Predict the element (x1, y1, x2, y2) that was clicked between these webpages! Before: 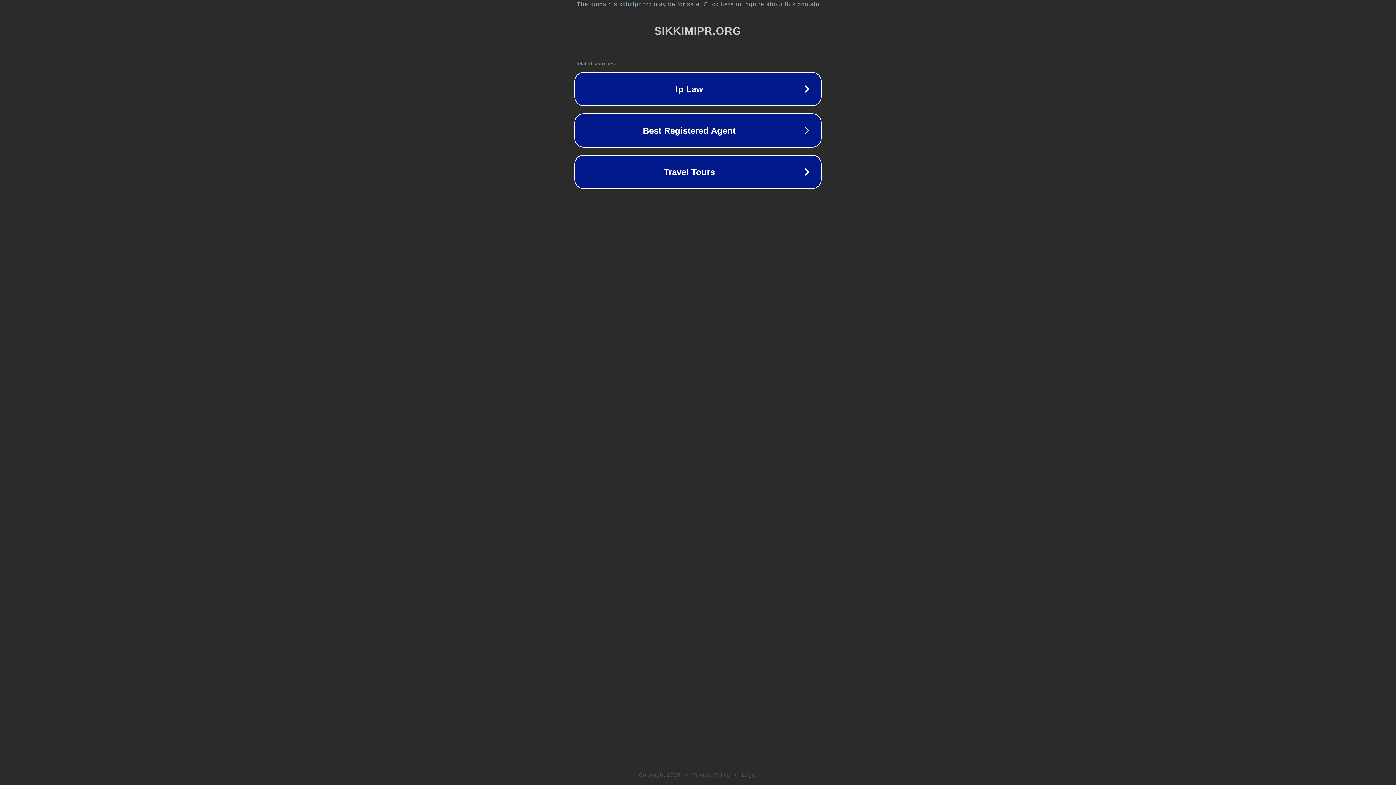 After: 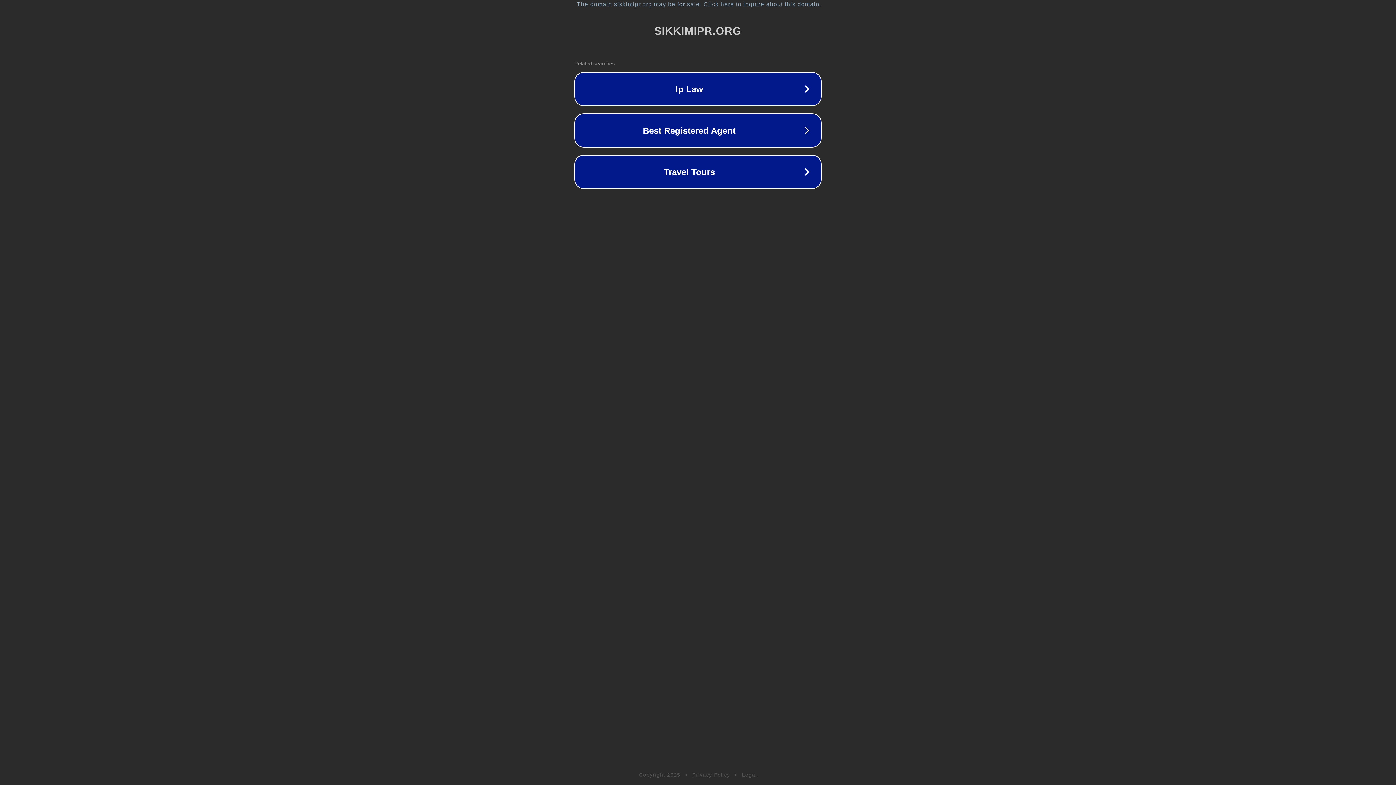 Action: label: Privacy Policy bbox: (692, 772, 730, 778)